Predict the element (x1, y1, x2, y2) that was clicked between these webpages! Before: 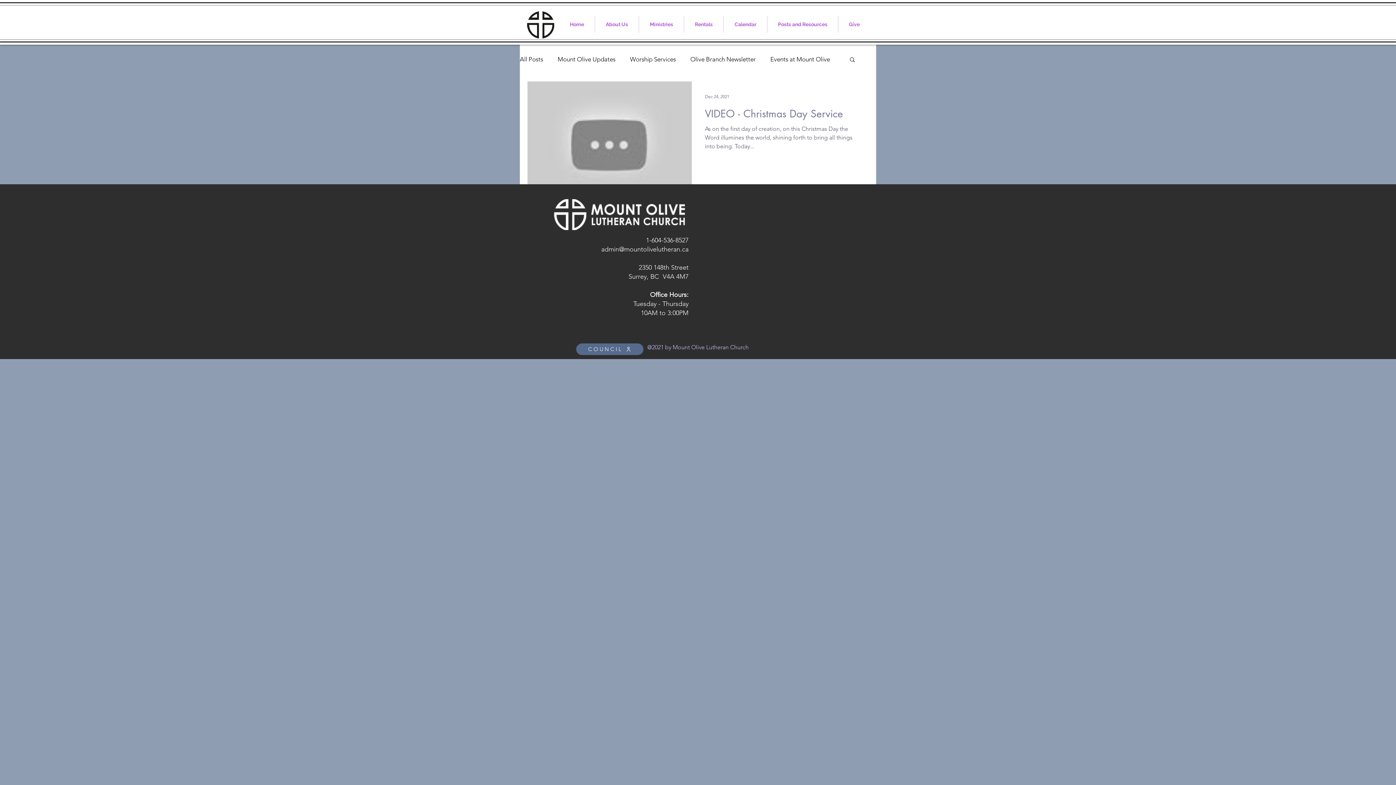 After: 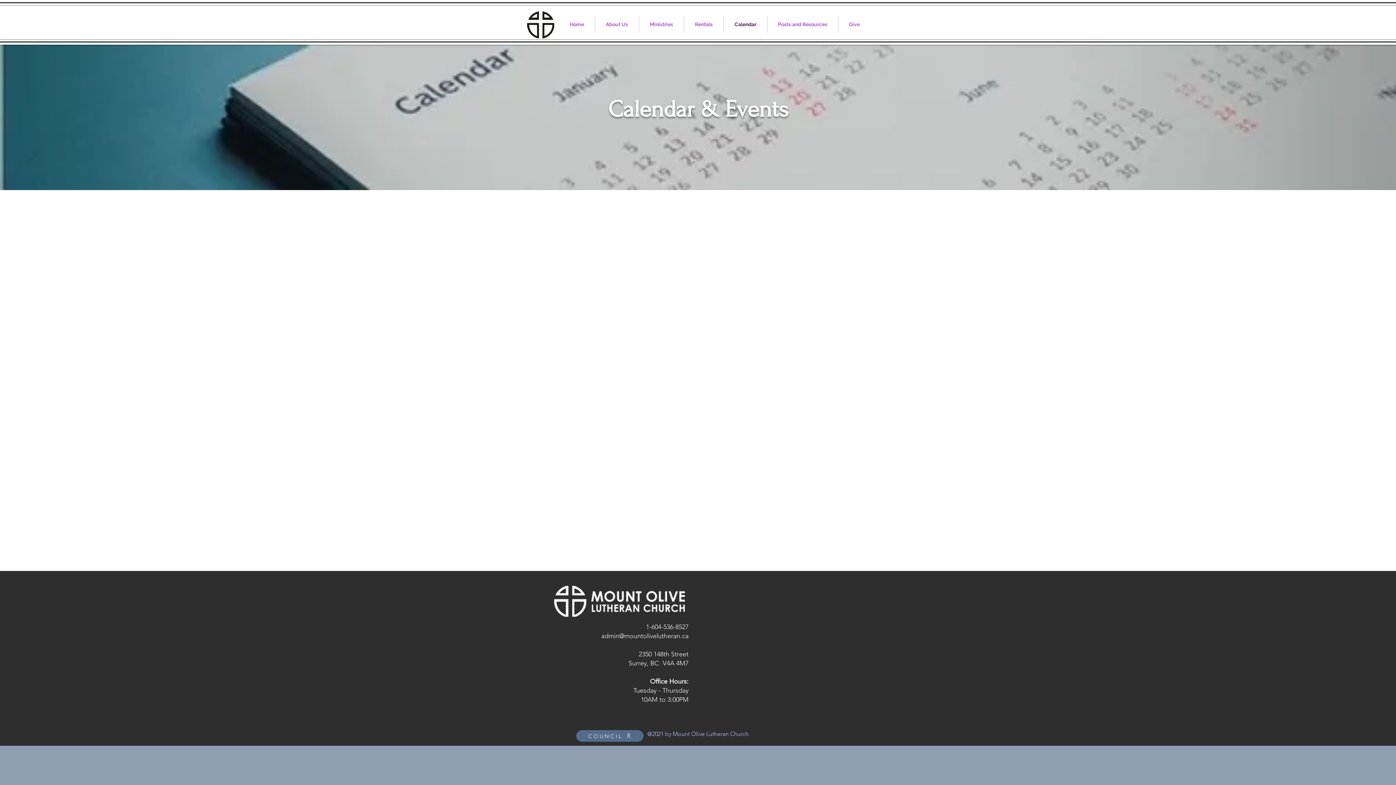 Action: bbox: (724, 16, 767, 32) label: Calendar